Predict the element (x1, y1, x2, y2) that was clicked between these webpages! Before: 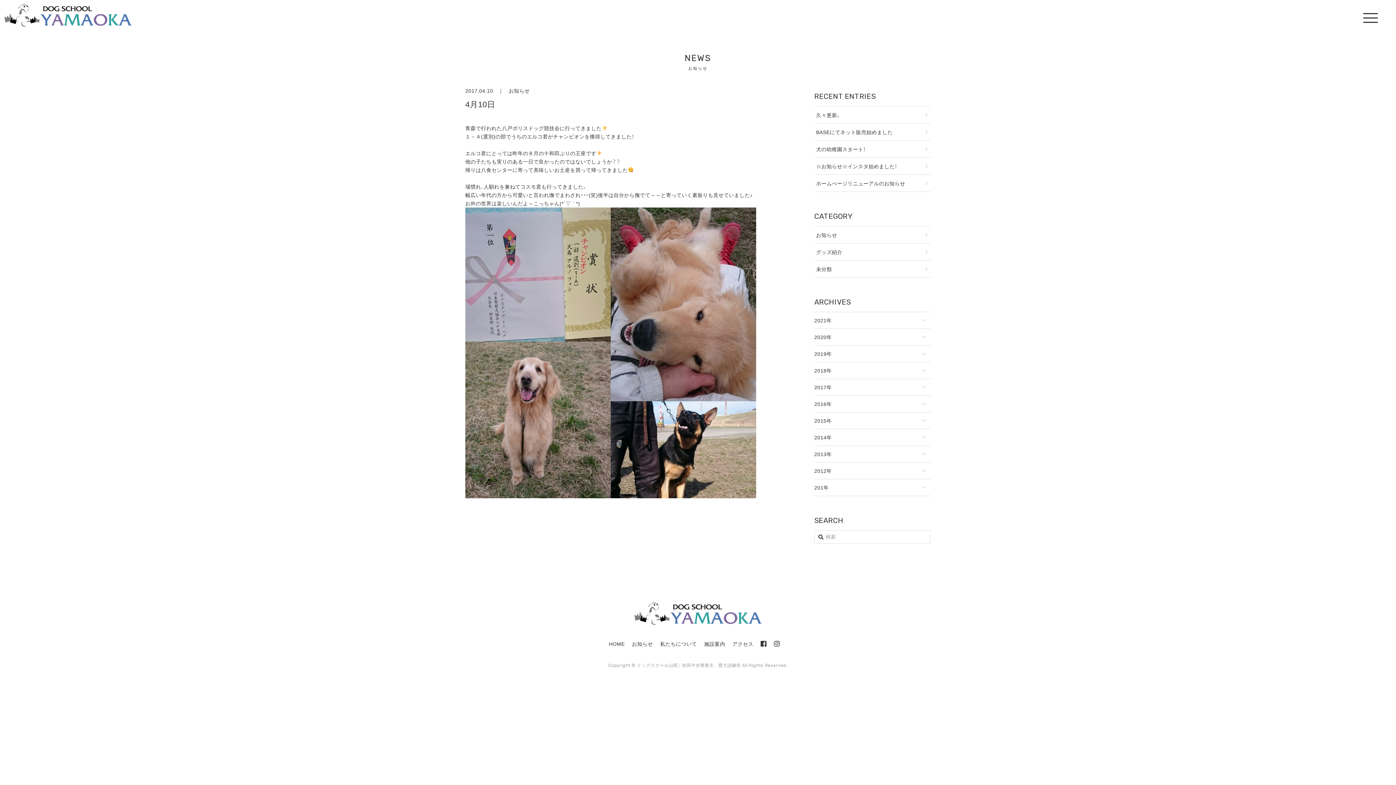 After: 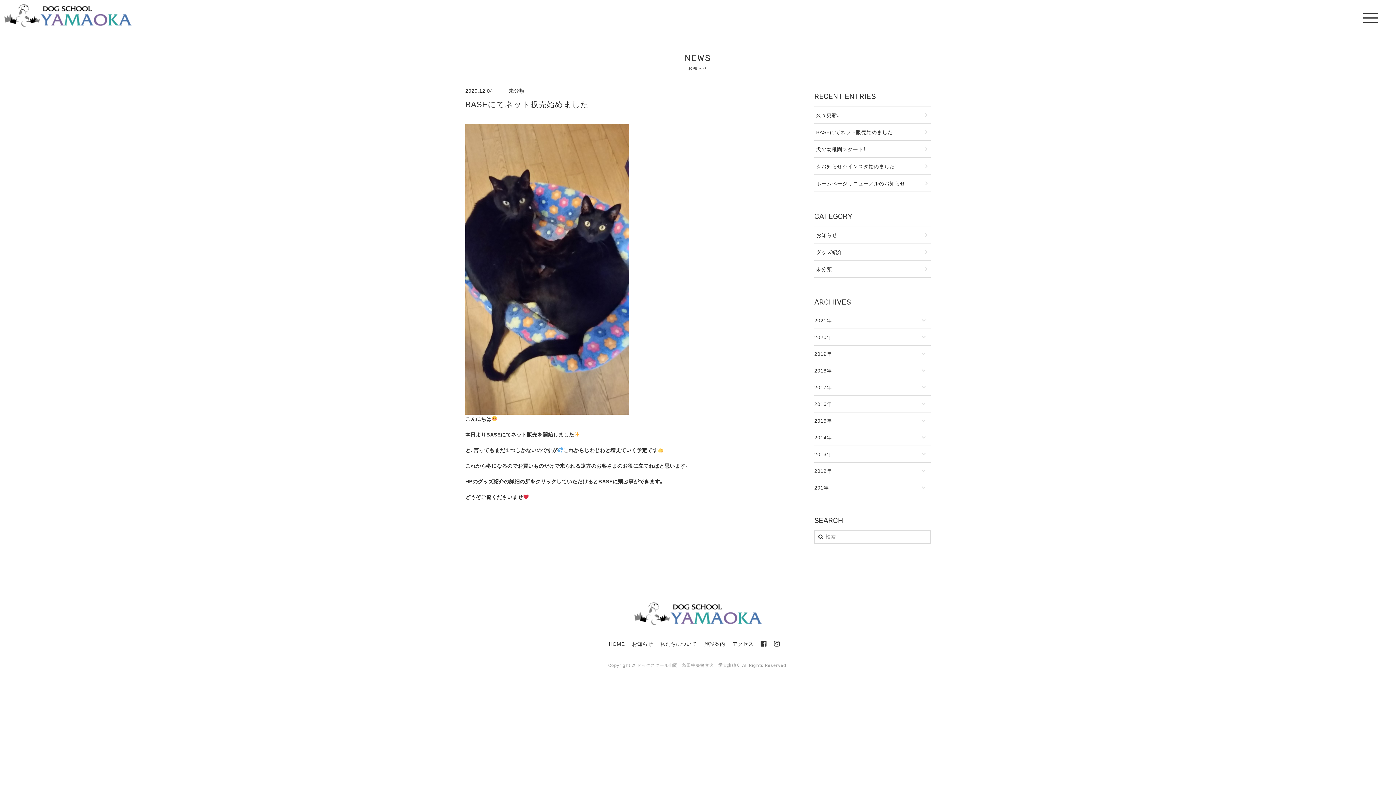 Action: bbox: (814, 123, 930, 140) label: BASEにてネット販売始めました